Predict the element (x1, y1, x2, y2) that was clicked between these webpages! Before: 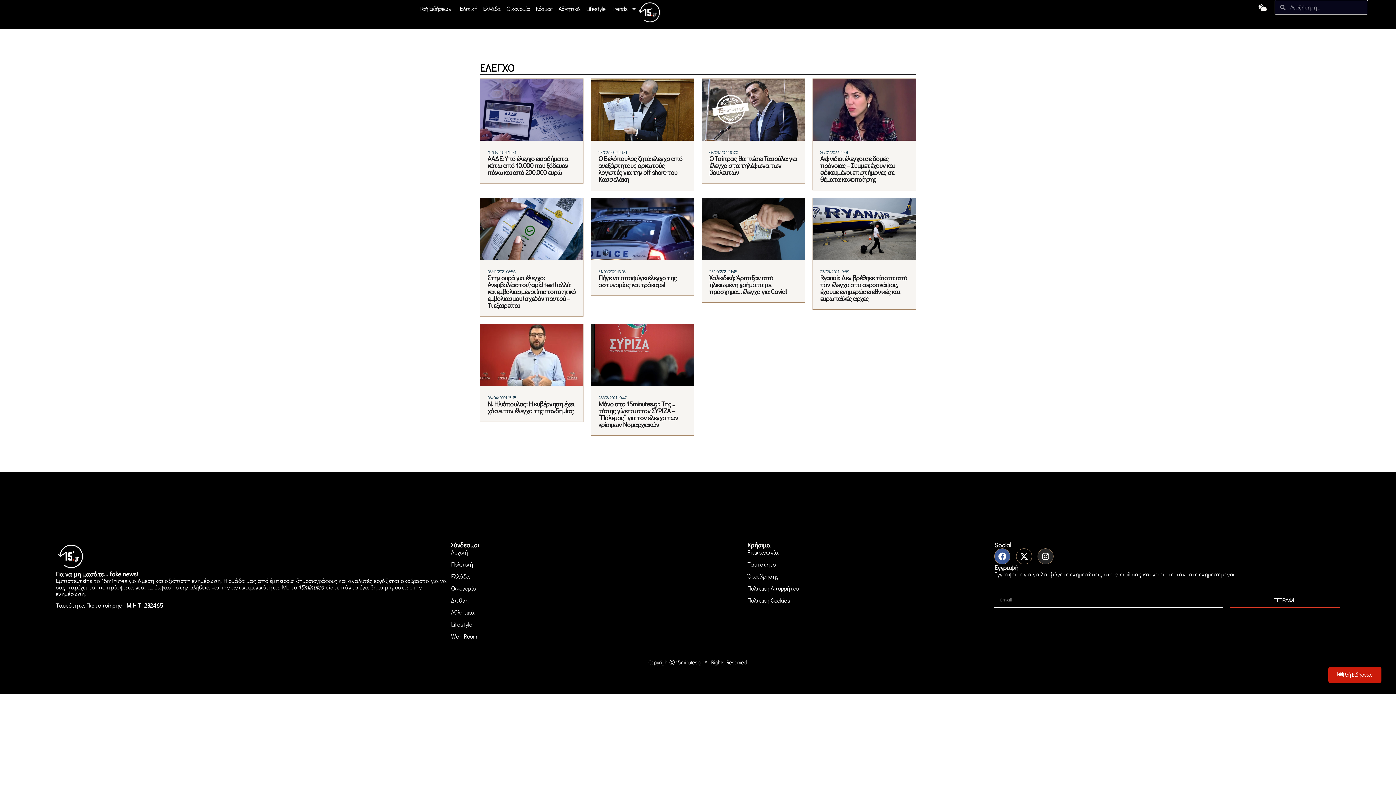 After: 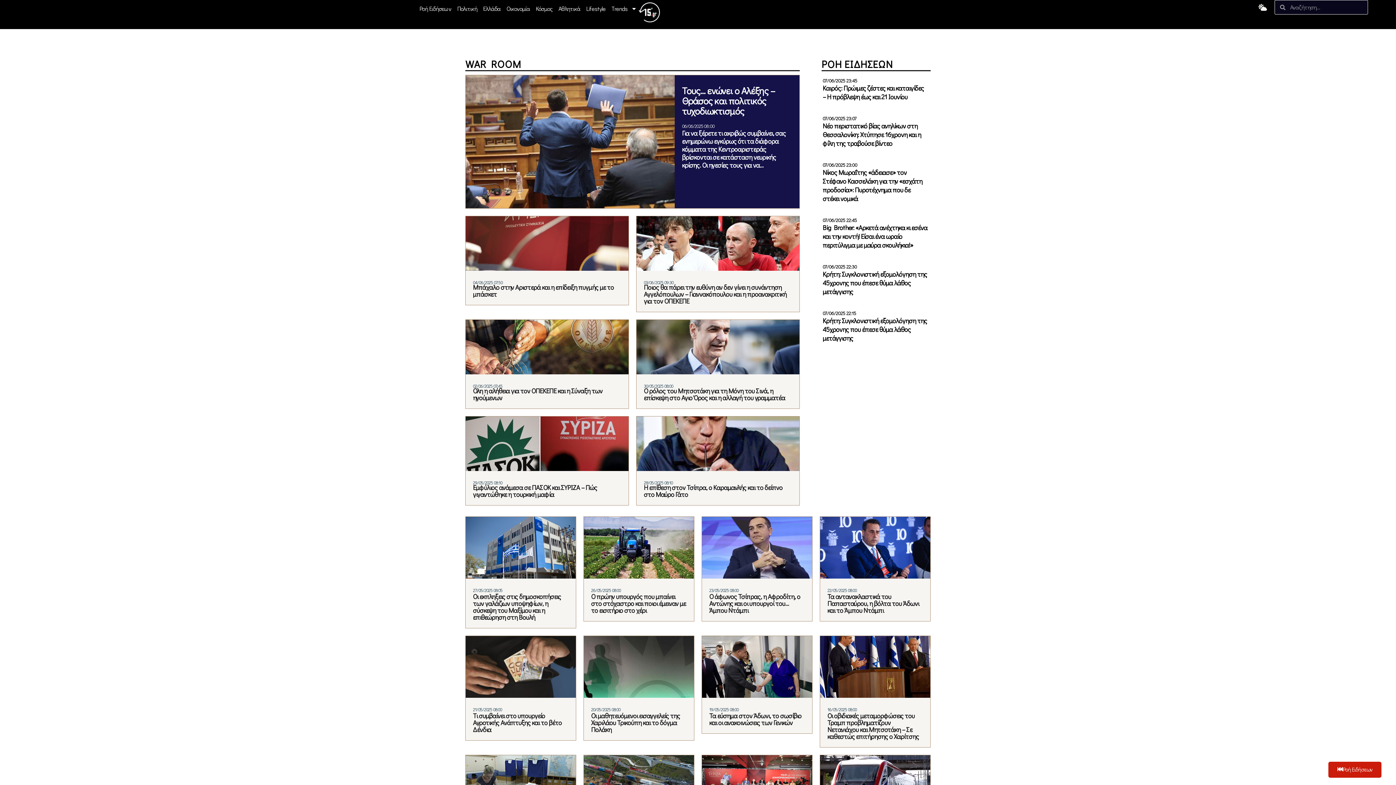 Action: label: War Room bbox: (451, 632, 747, 640)